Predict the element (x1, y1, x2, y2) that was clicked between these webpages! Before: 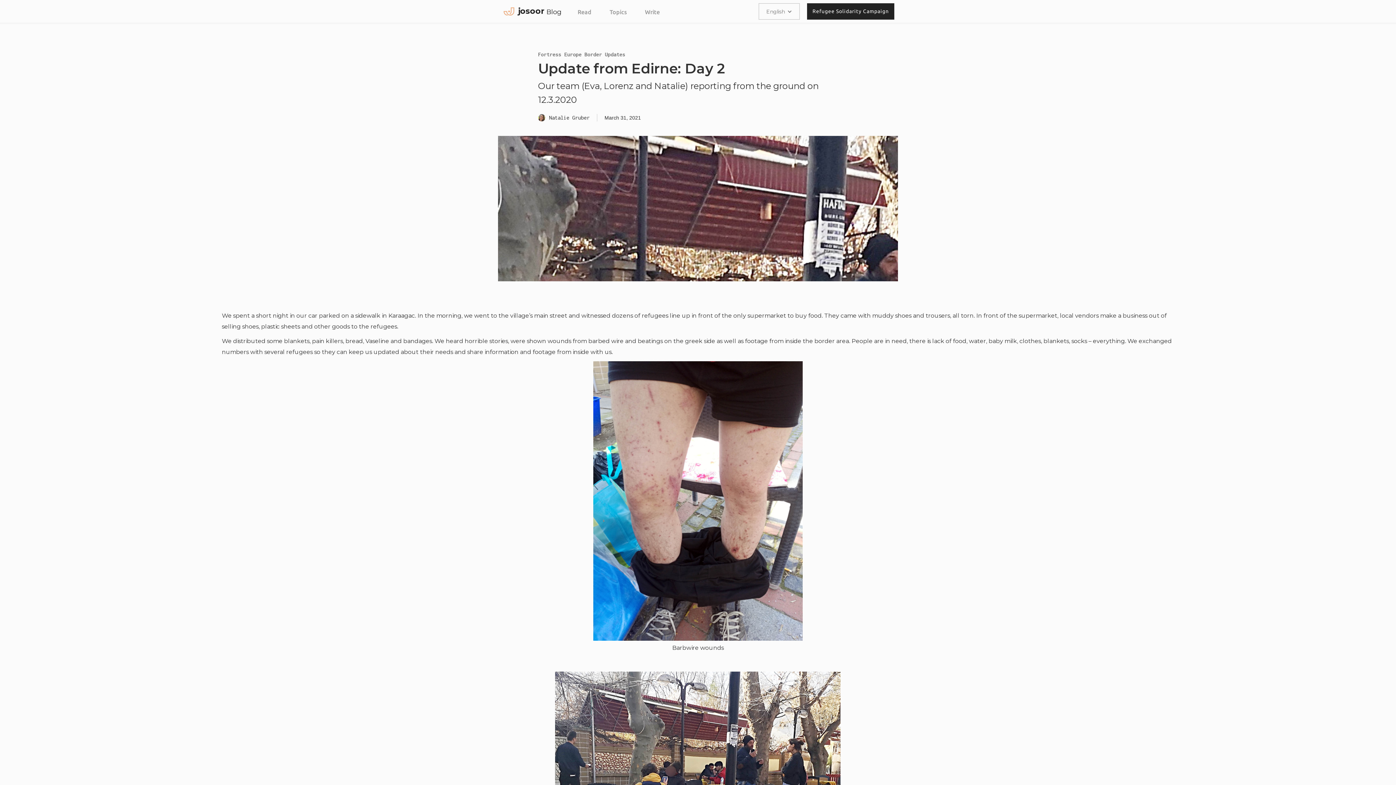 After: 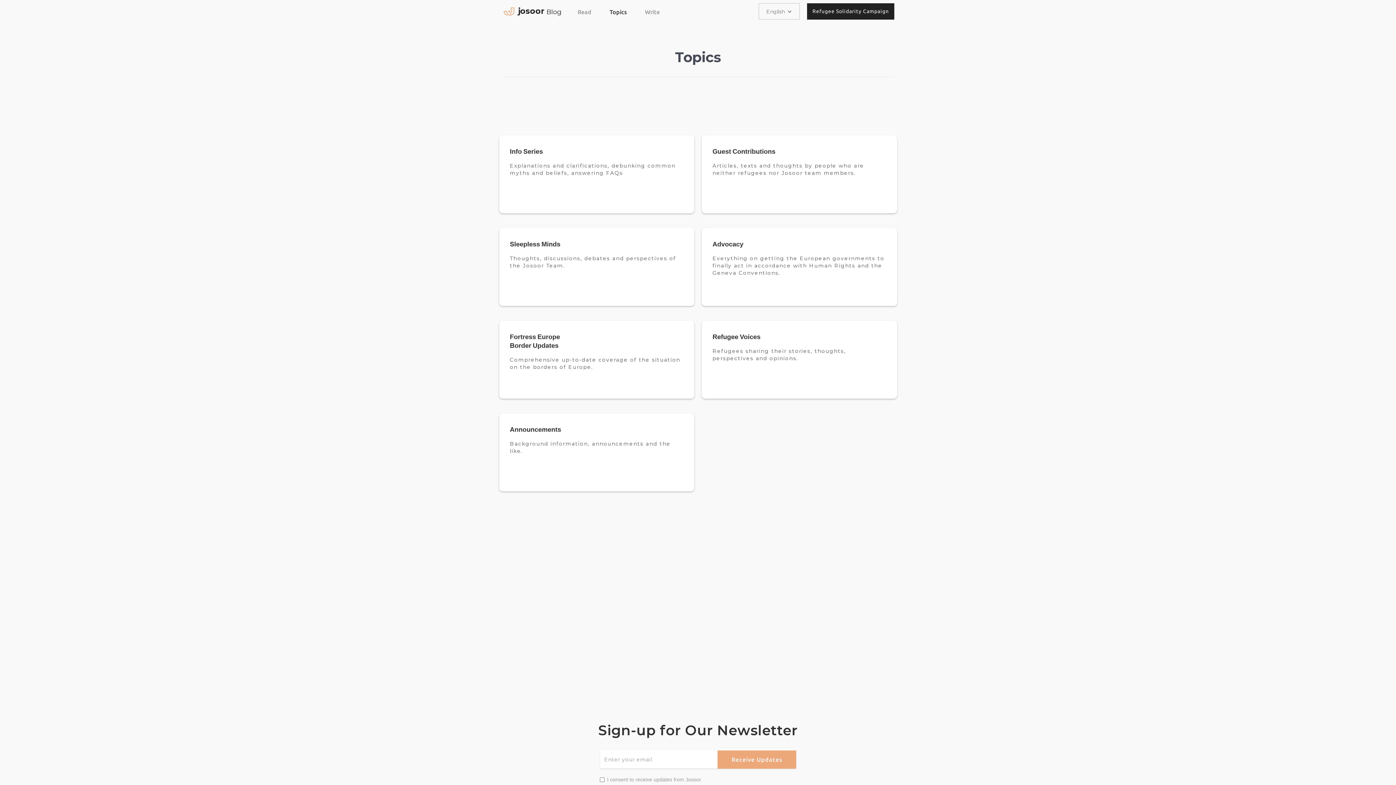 Action: bbox: (600, 0, 636, 22) label: Topics